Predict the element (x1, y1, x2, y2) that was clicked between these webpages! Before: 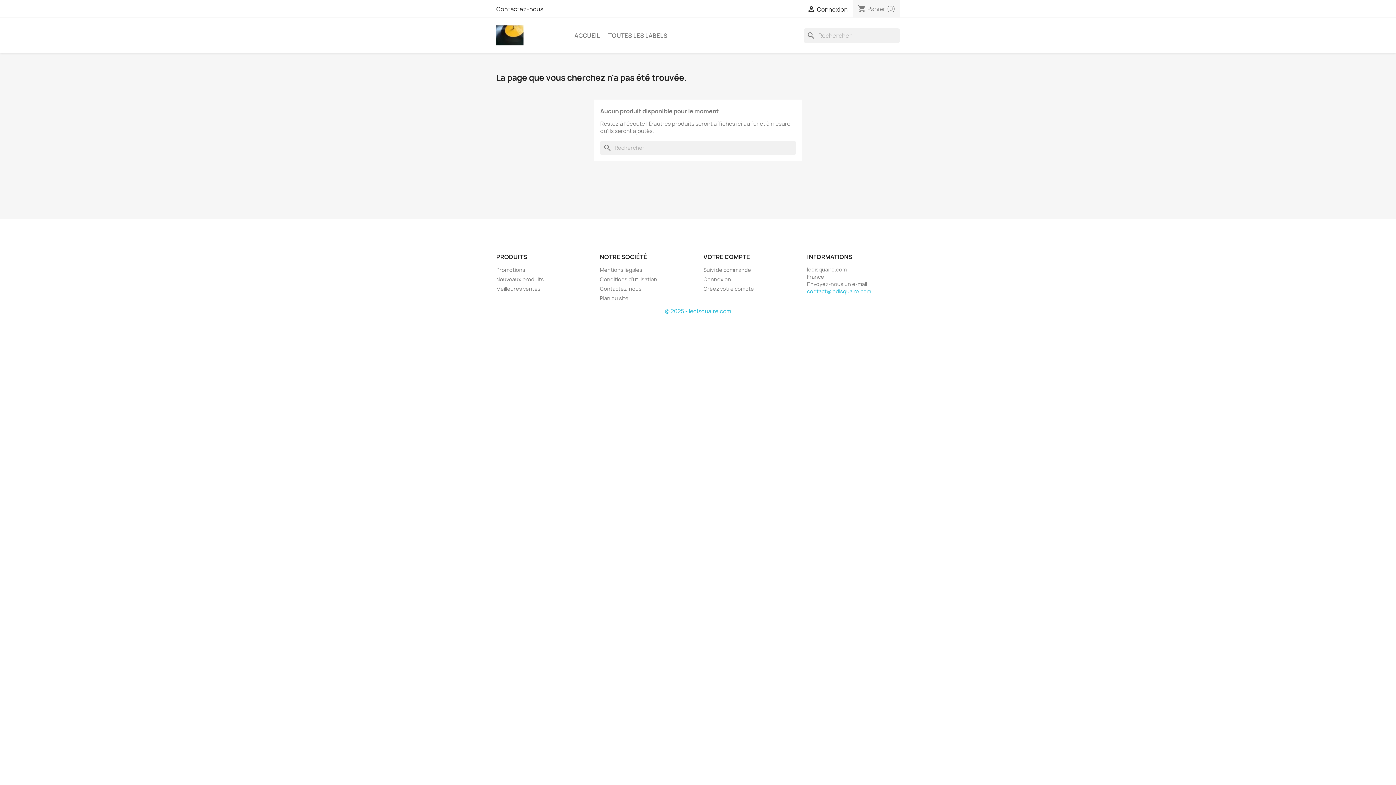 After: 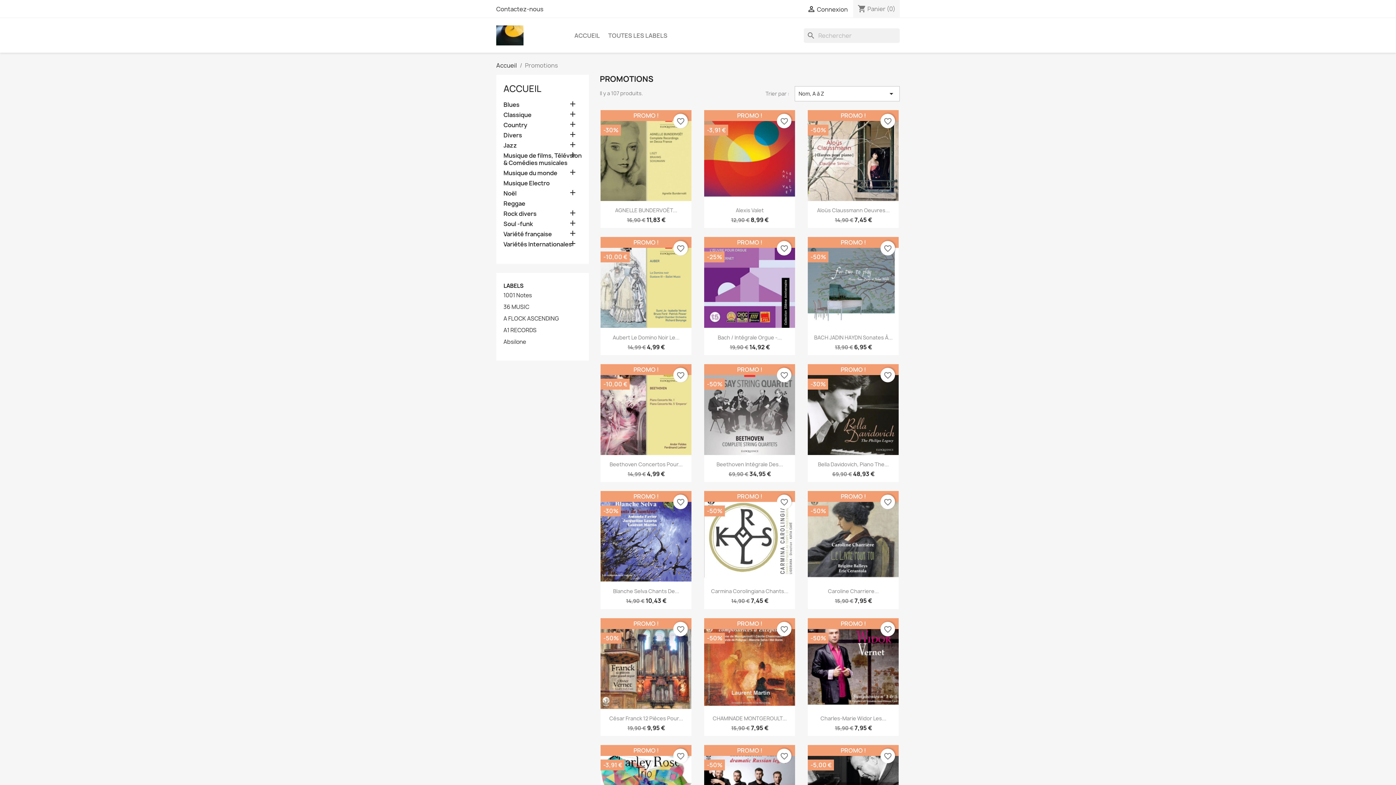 Action: label: Promotions bbox: (496, 266, 525, 273)